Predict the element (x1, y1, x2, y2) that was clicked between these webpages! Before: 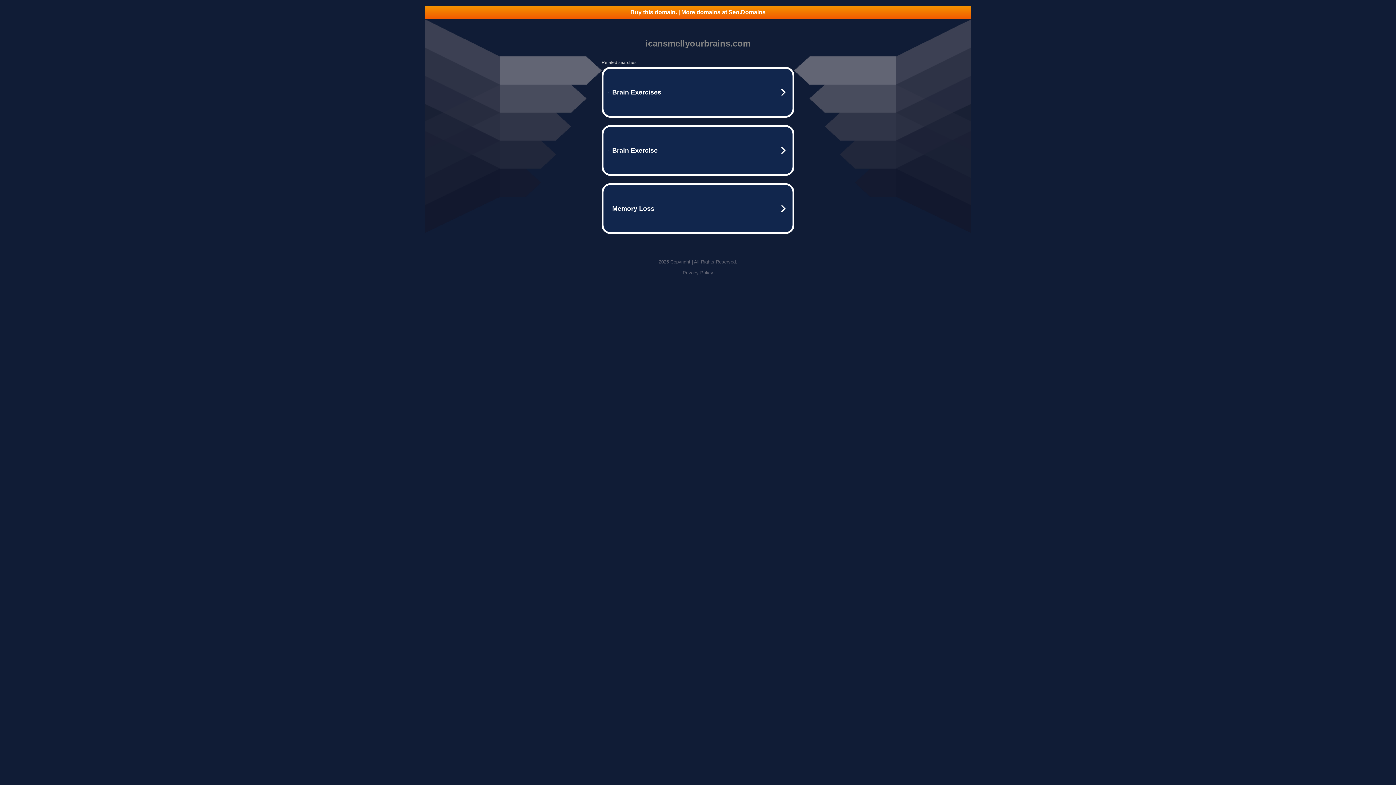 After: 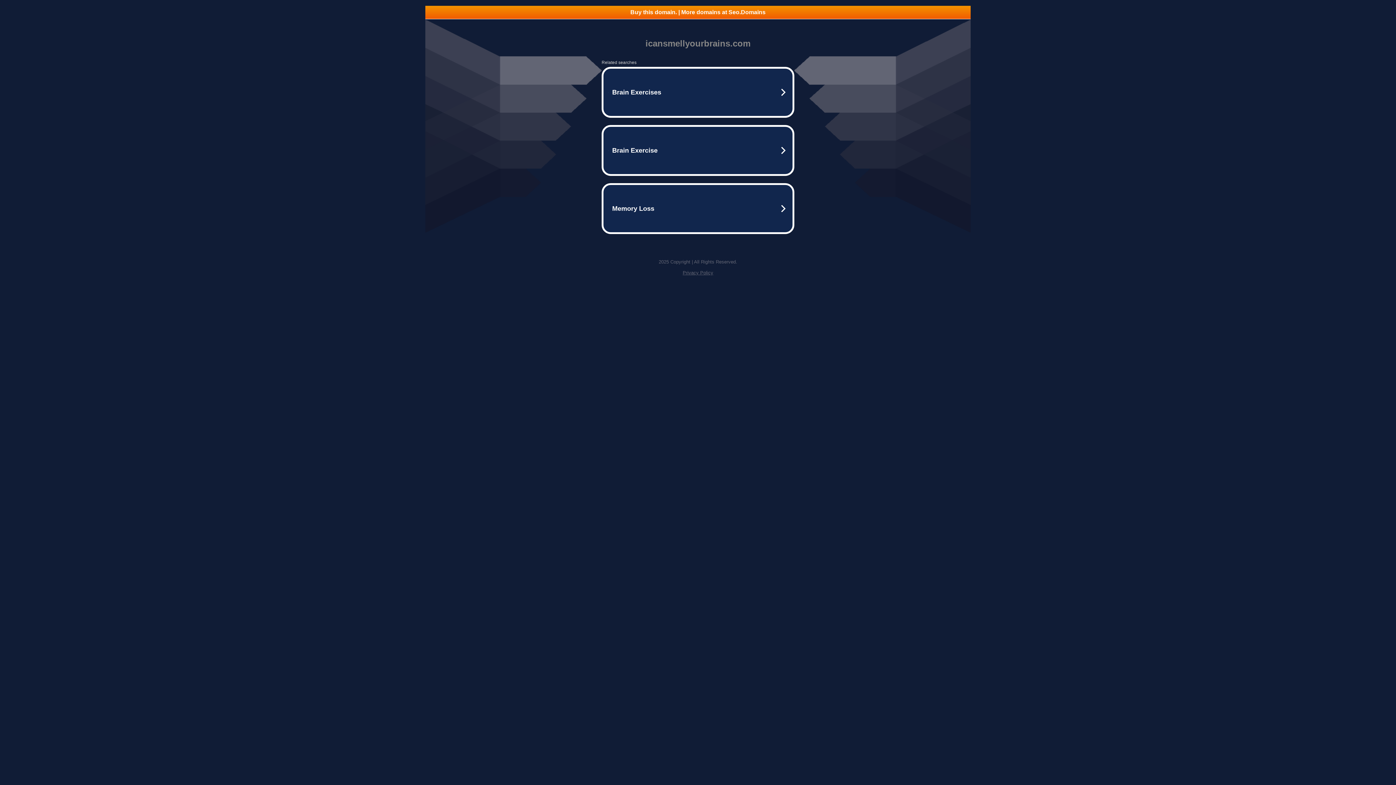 Action: label: Privacy Policy bbox: (682, 270, 713, 275)